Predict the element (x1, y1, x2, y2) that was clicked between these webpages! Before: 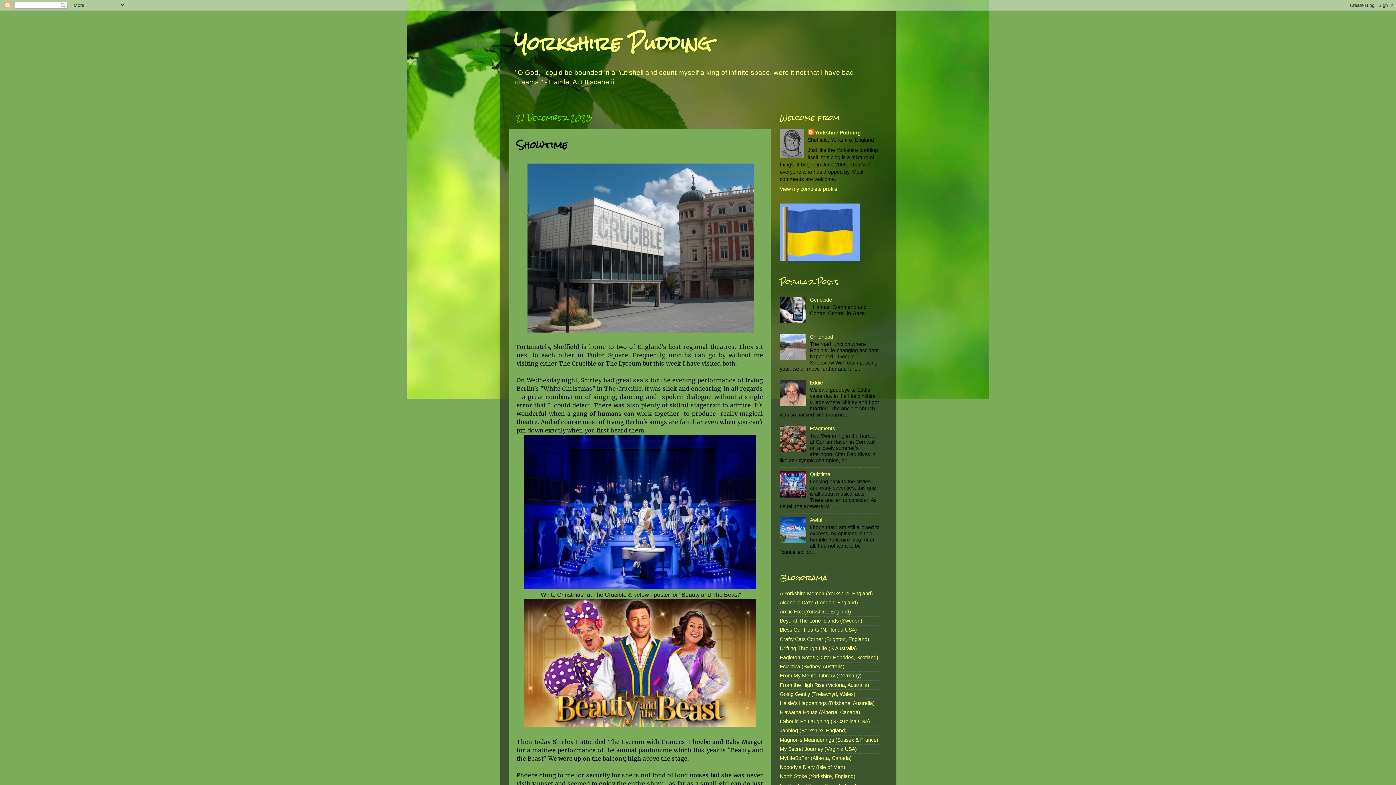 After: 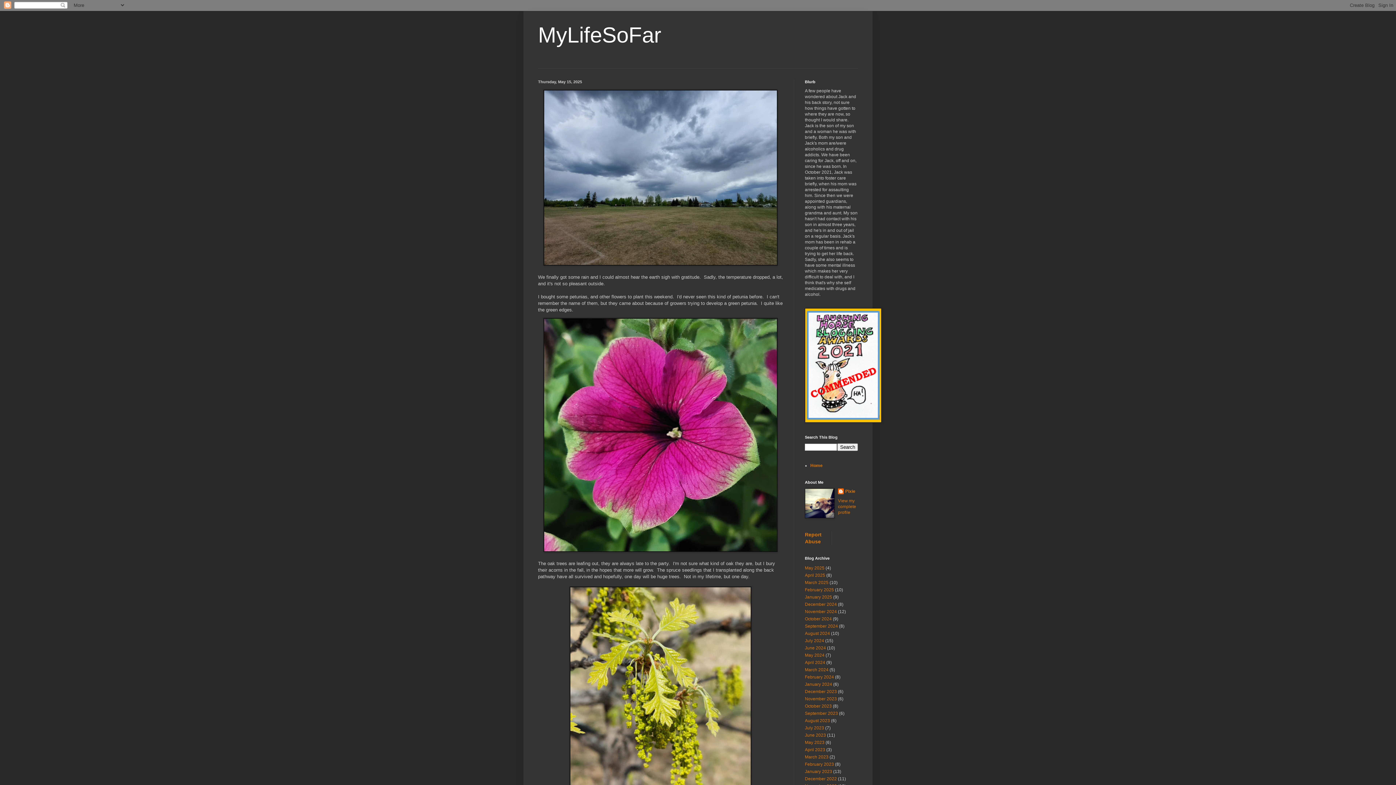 Action: bbox: (780, 755, 852, 761) label: MyLifeSoFar (Alberta, Canada)